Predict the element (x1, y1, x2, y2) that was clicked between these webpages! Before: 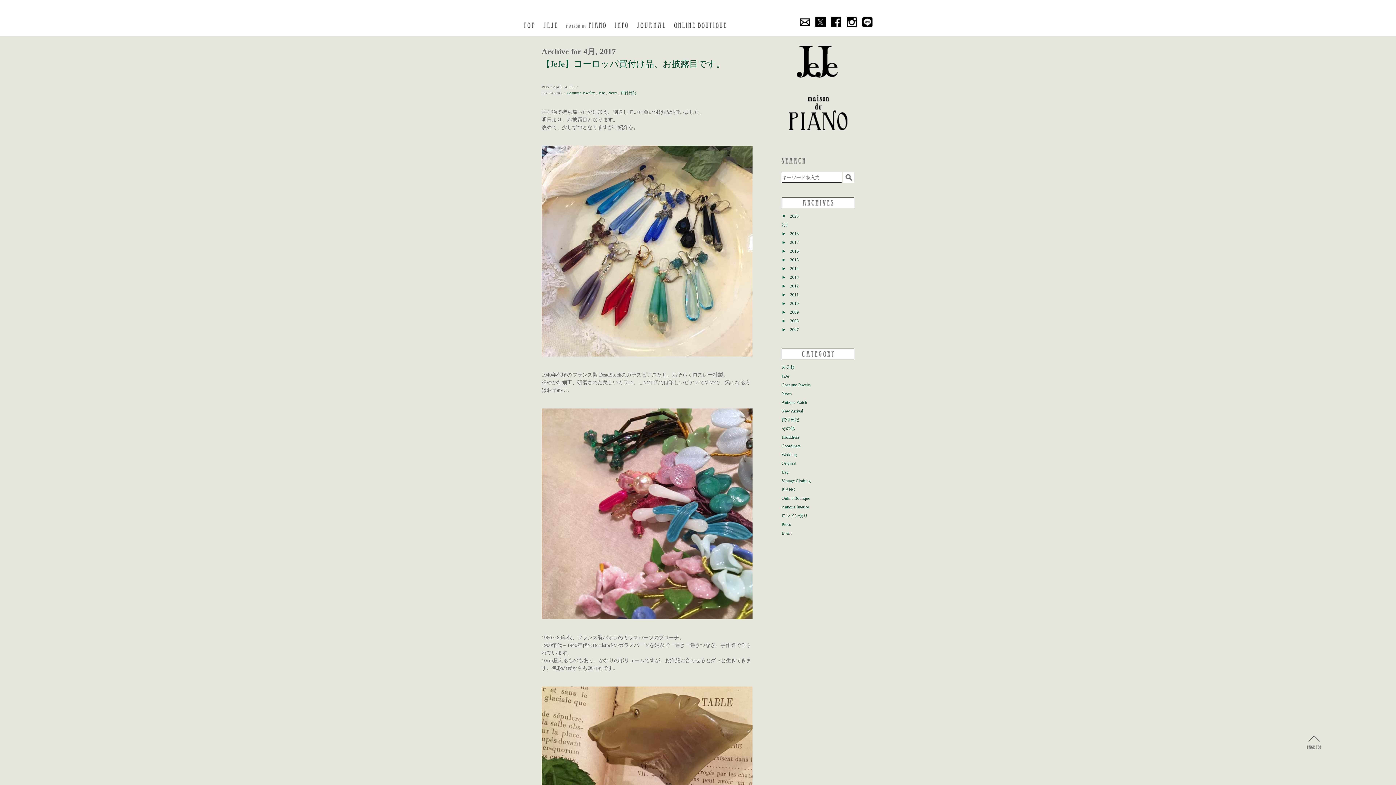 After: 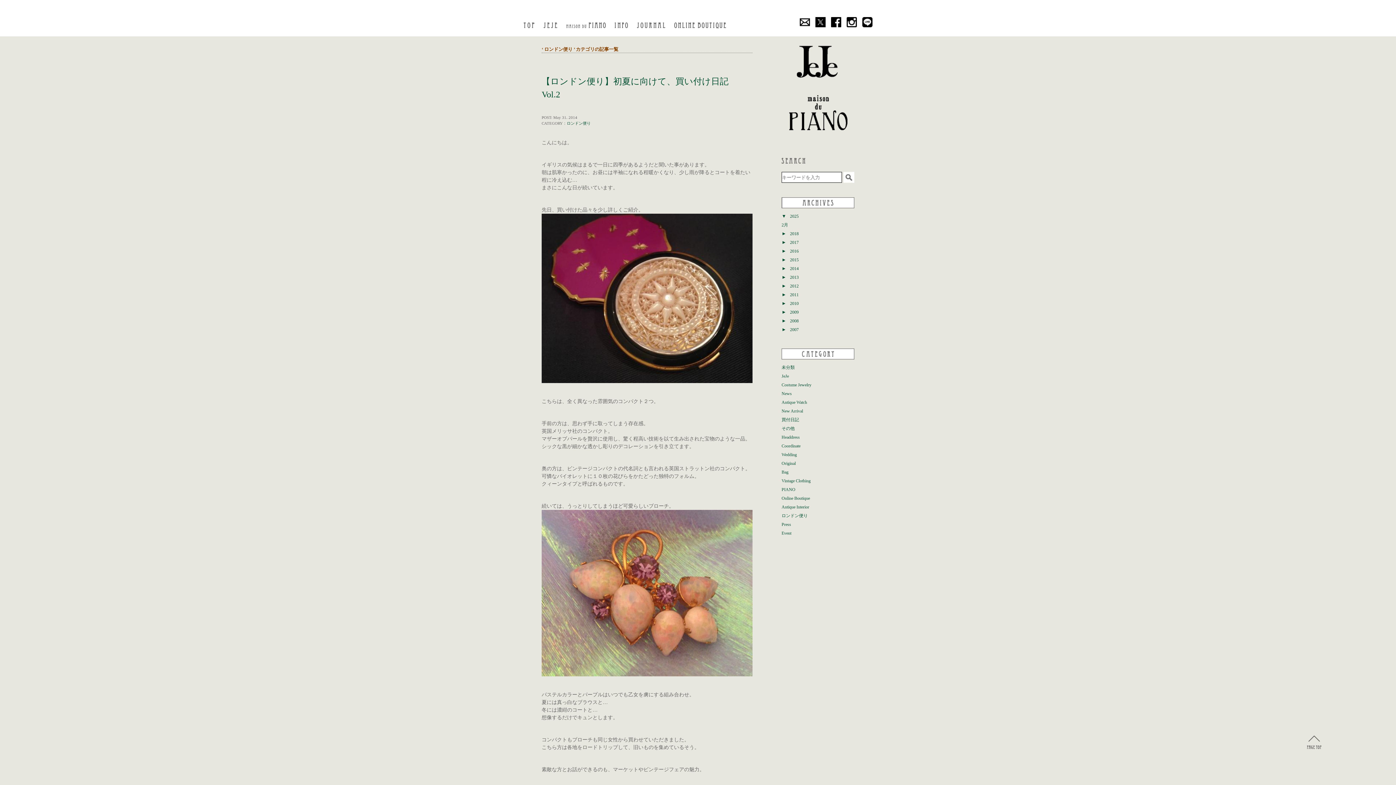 Action: bbox: (781, 513, 808, 518) label: ロンドン便り